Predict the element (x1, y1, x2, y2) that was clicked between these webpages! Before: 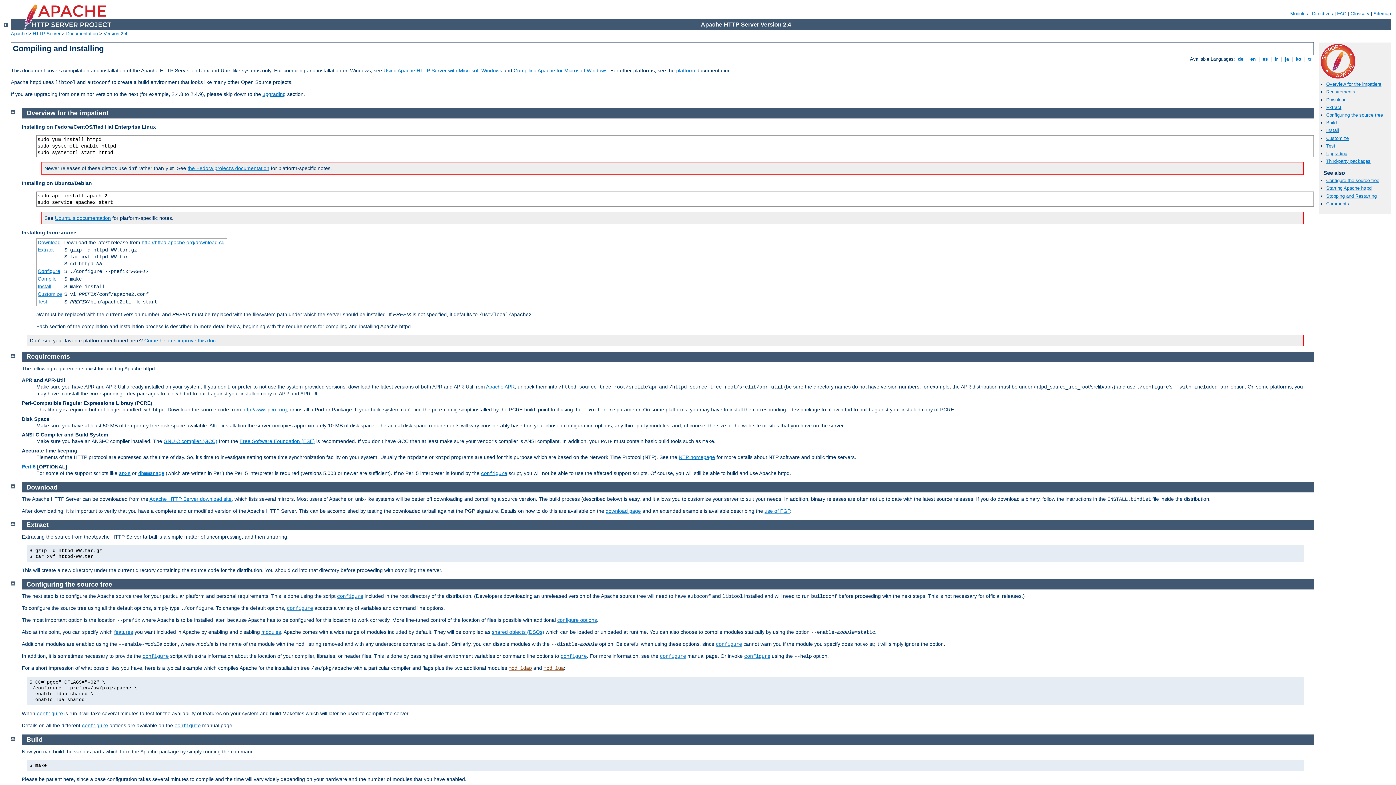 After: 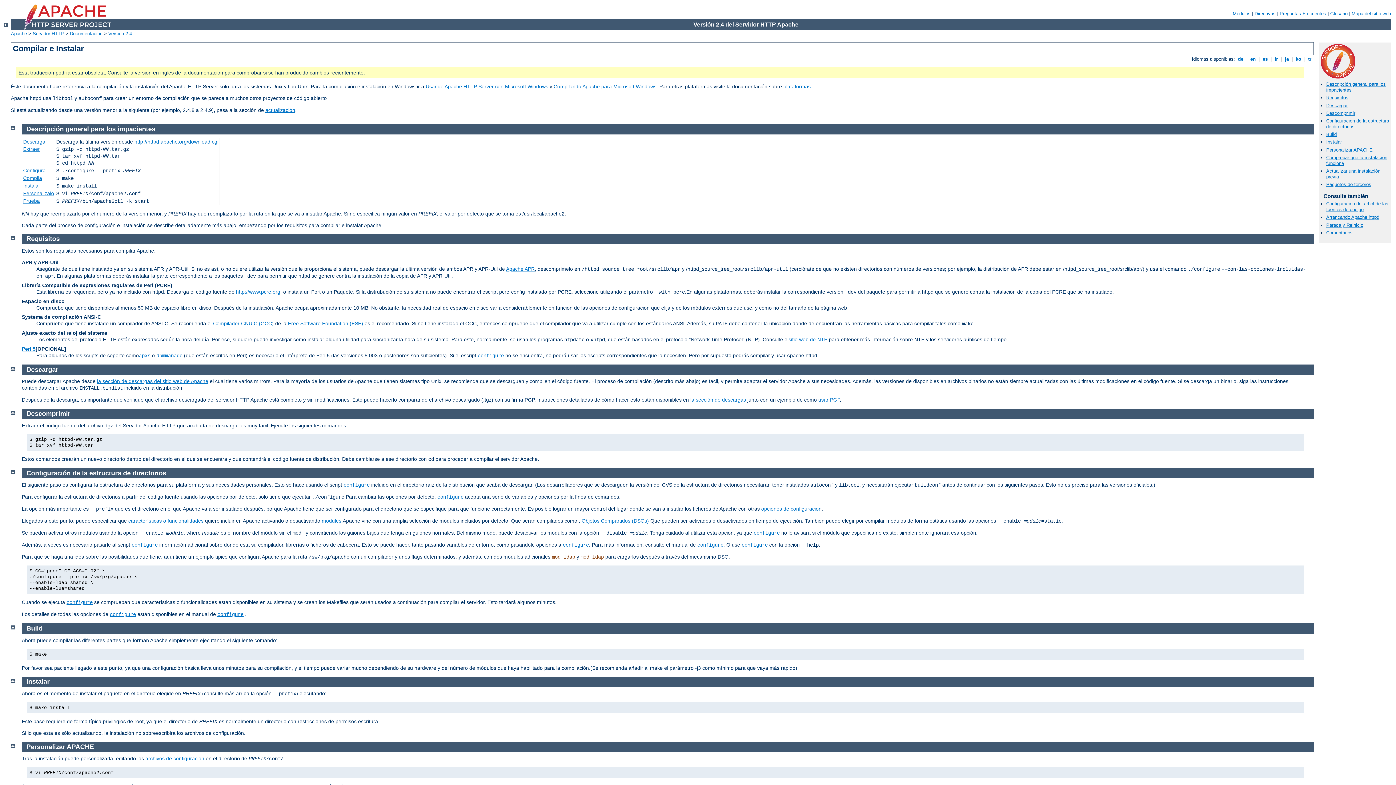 Action: label:  es  bbox: (1261, 56, 1269, 61)